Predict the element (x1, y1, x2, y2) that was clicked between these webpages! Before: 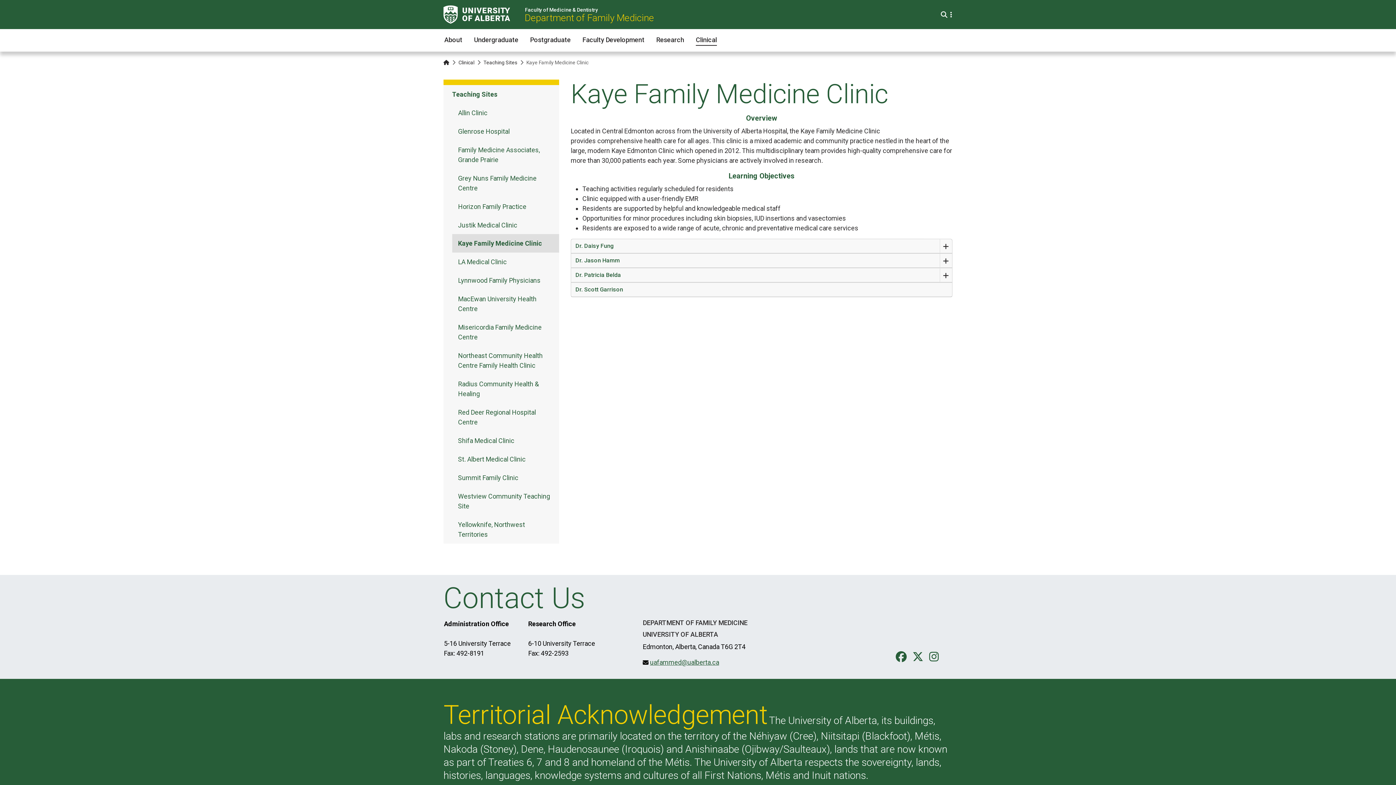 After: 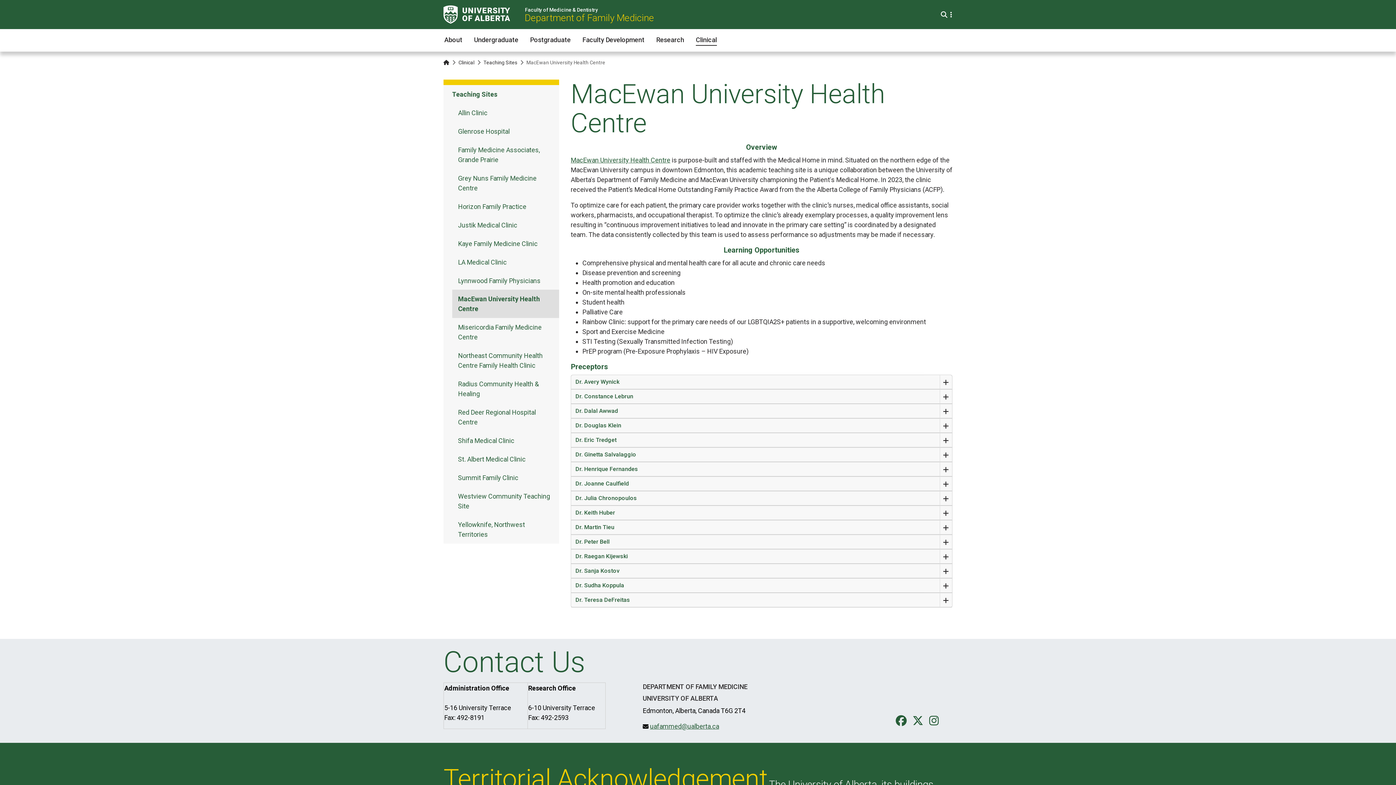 Action: bbox: (452, 289, 559, 318) label: MacEwan University Health Centre